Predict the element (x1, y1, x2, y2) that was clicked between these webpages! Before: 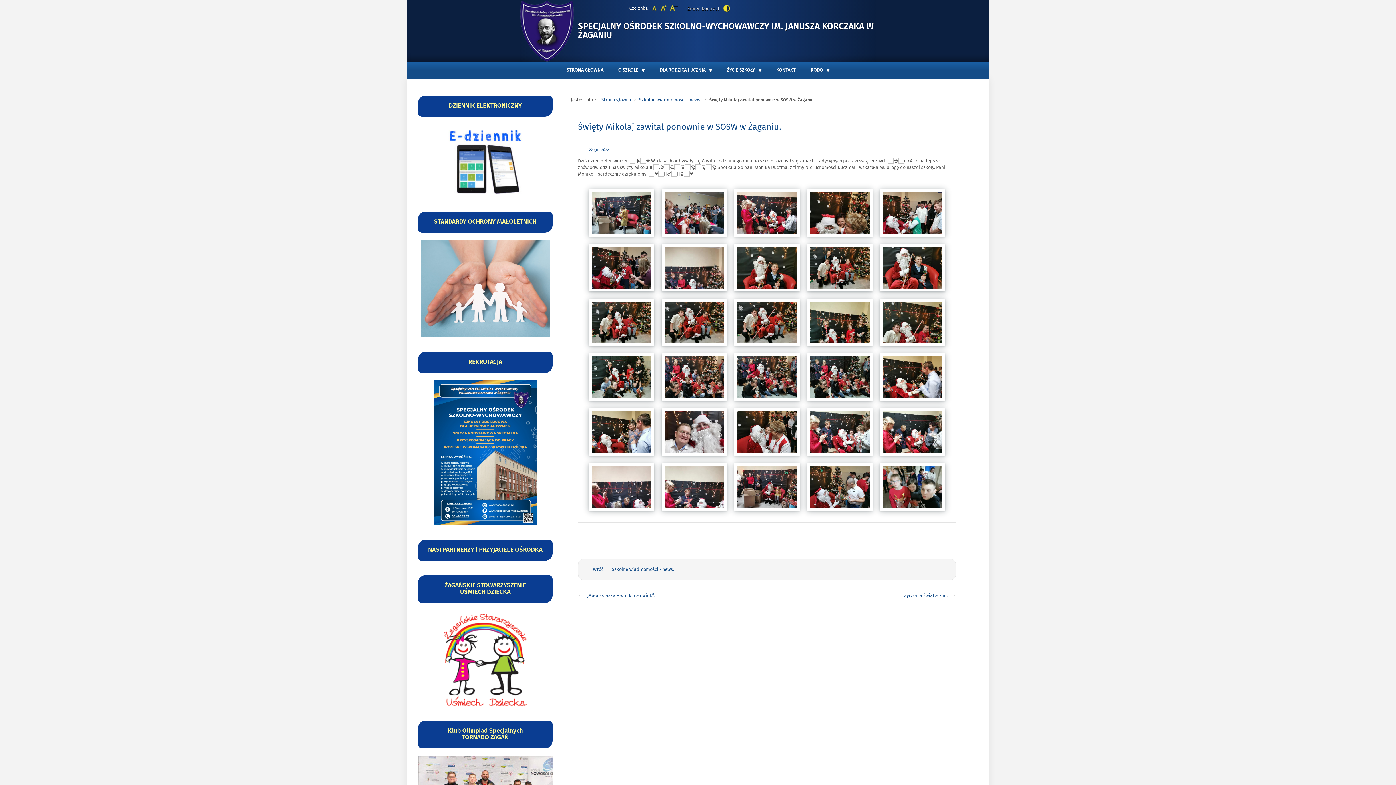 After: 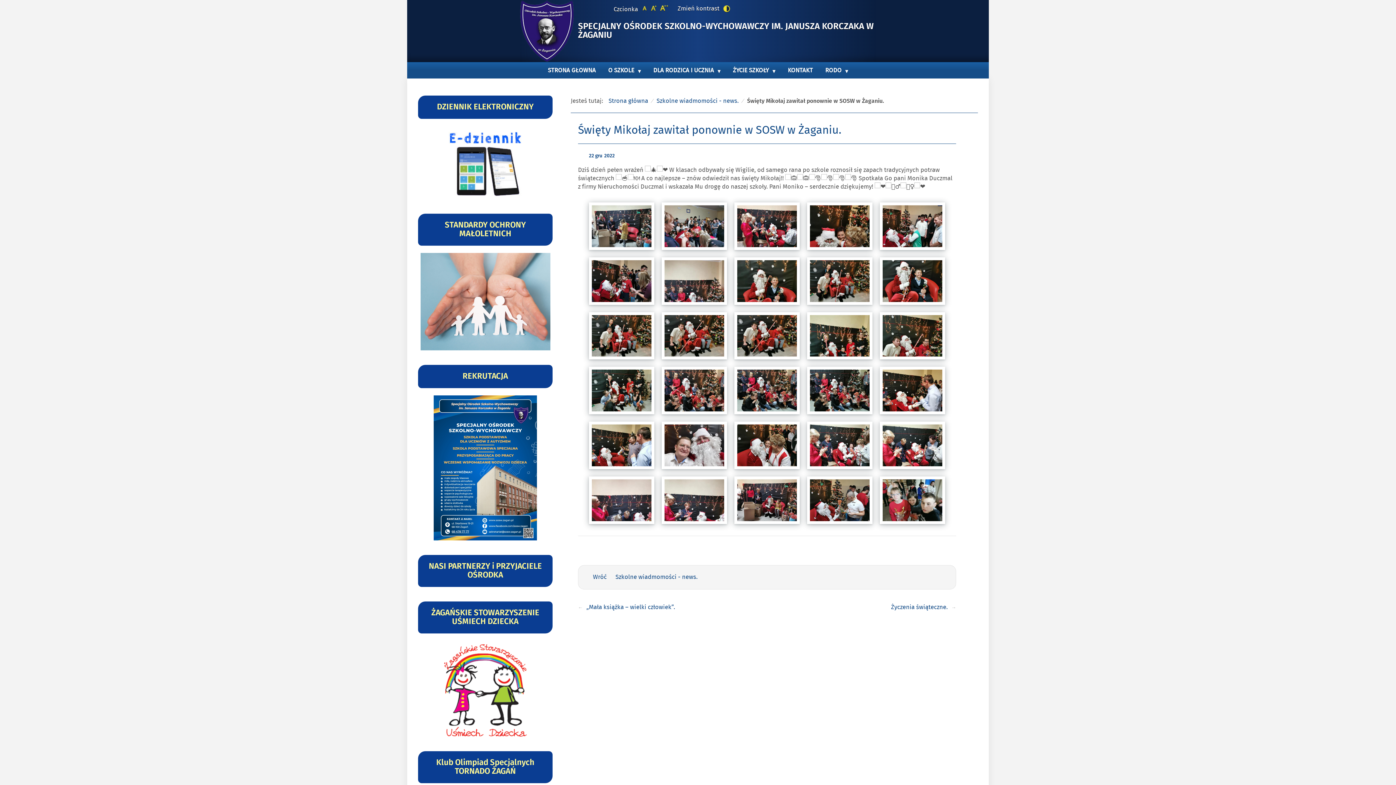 Action: bbox: (660, 4, 667, 11)